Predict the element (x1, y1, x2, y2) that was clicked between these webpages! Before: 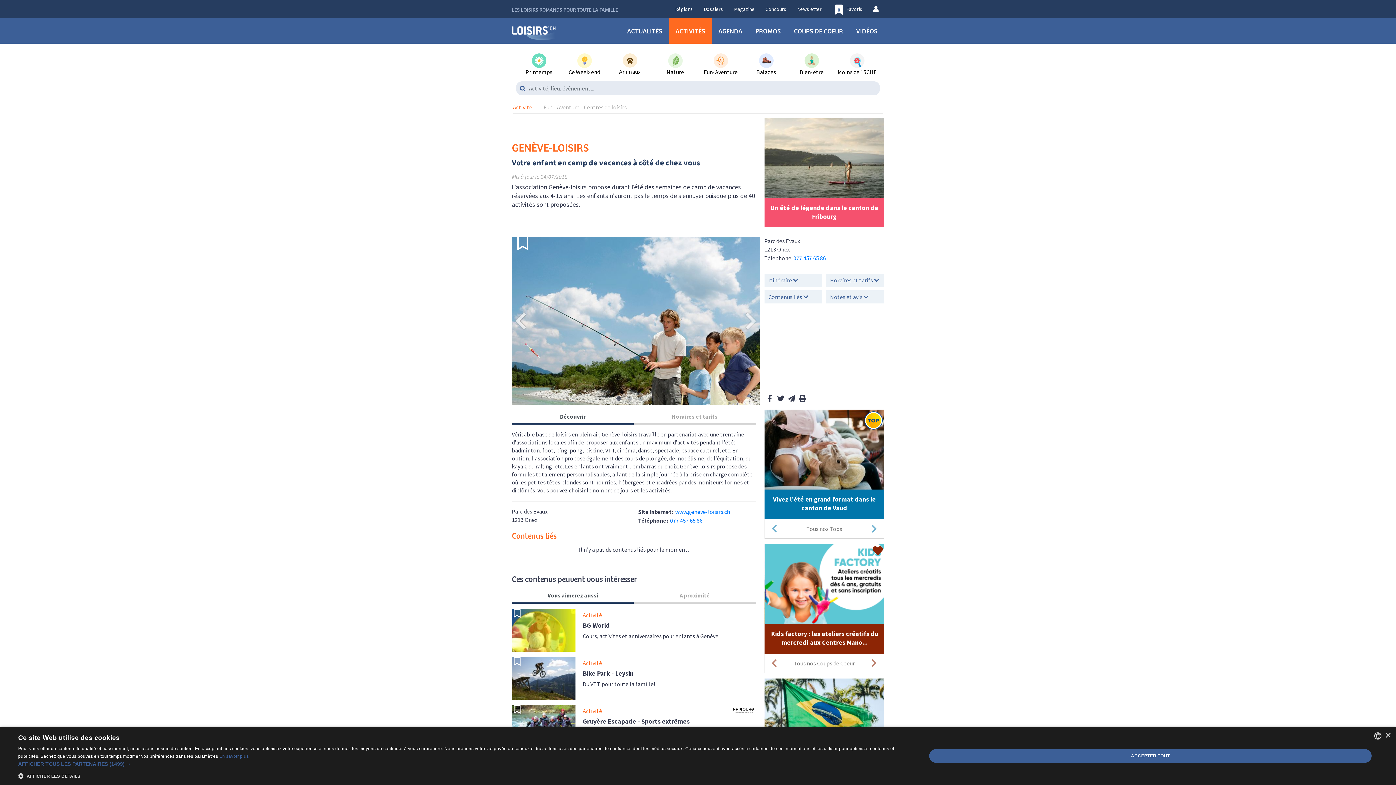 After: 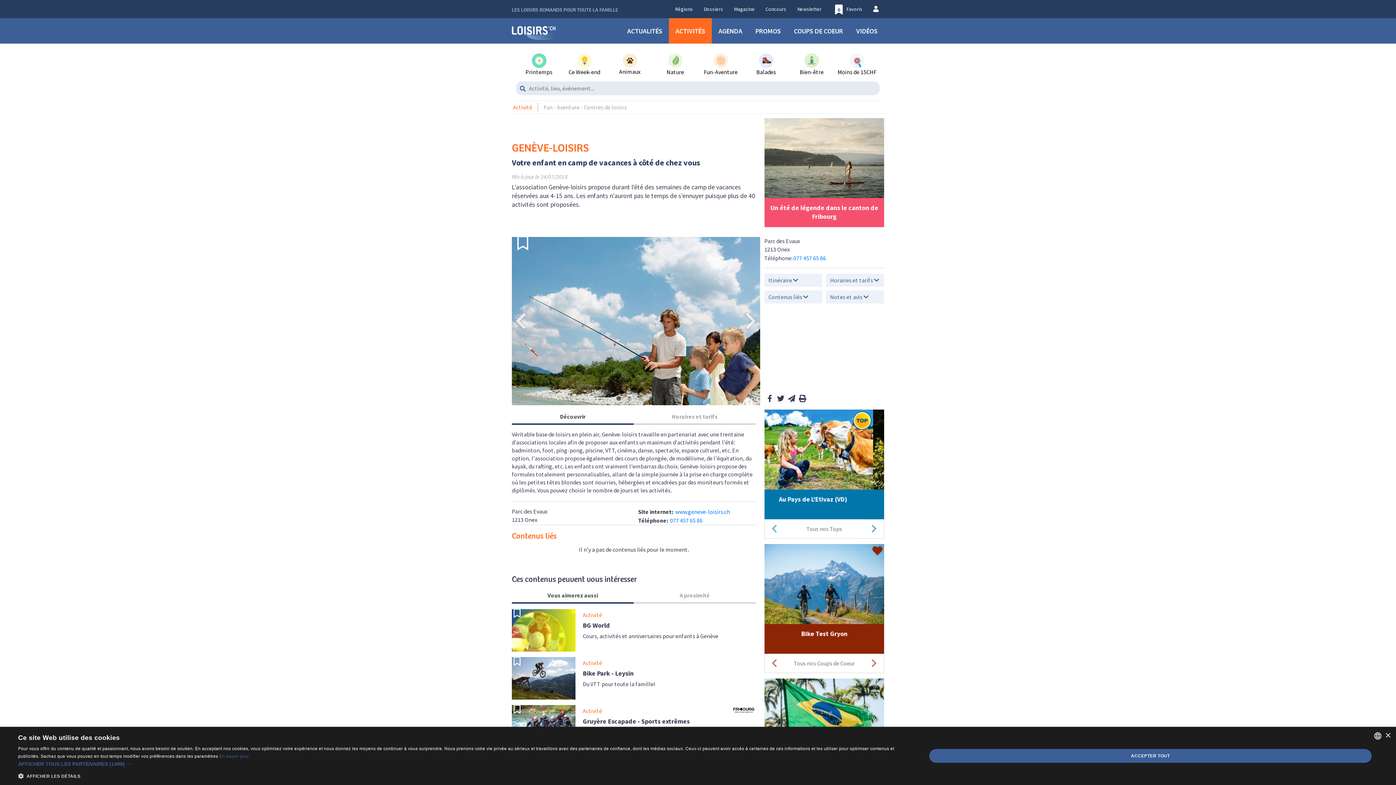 Action: label: 1 of 4 bbox: (614, 394, 623, 403)